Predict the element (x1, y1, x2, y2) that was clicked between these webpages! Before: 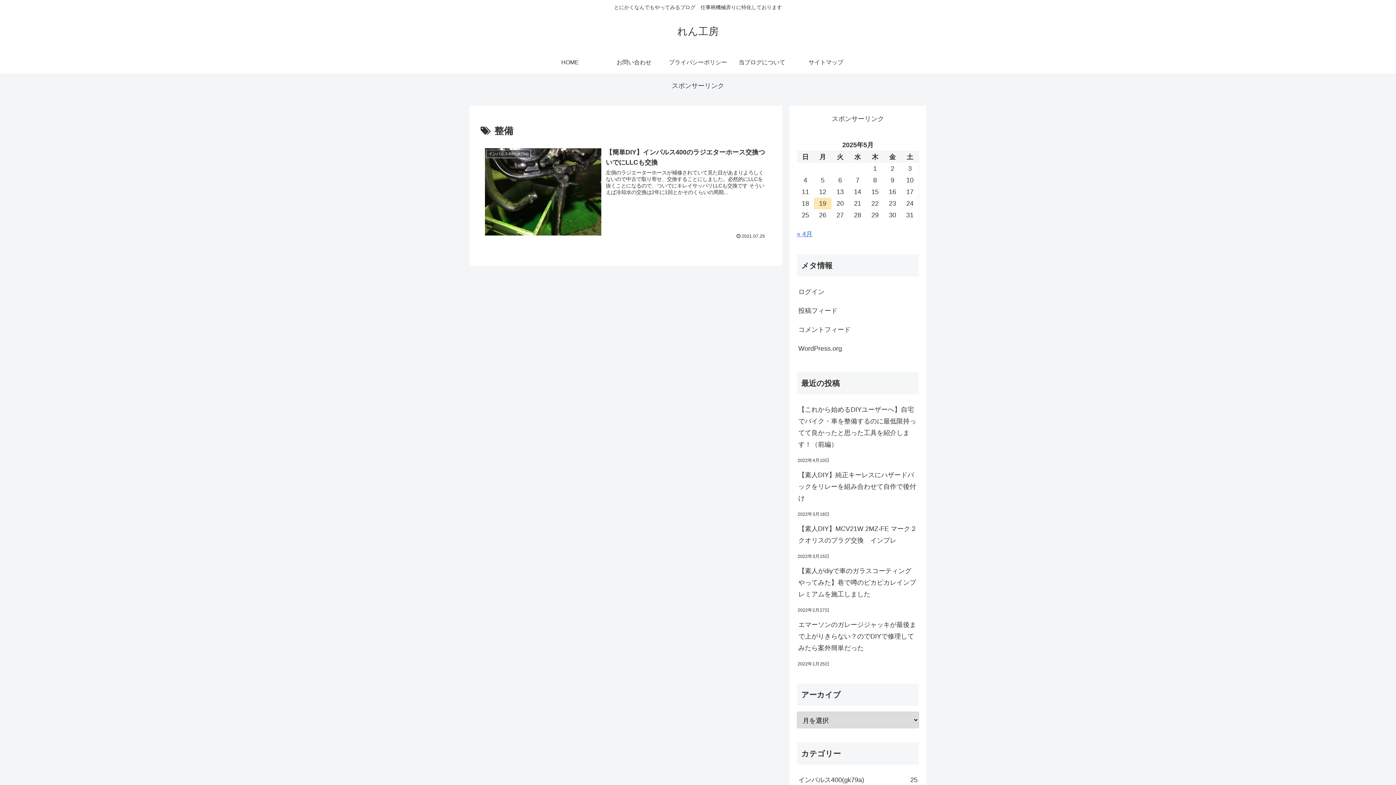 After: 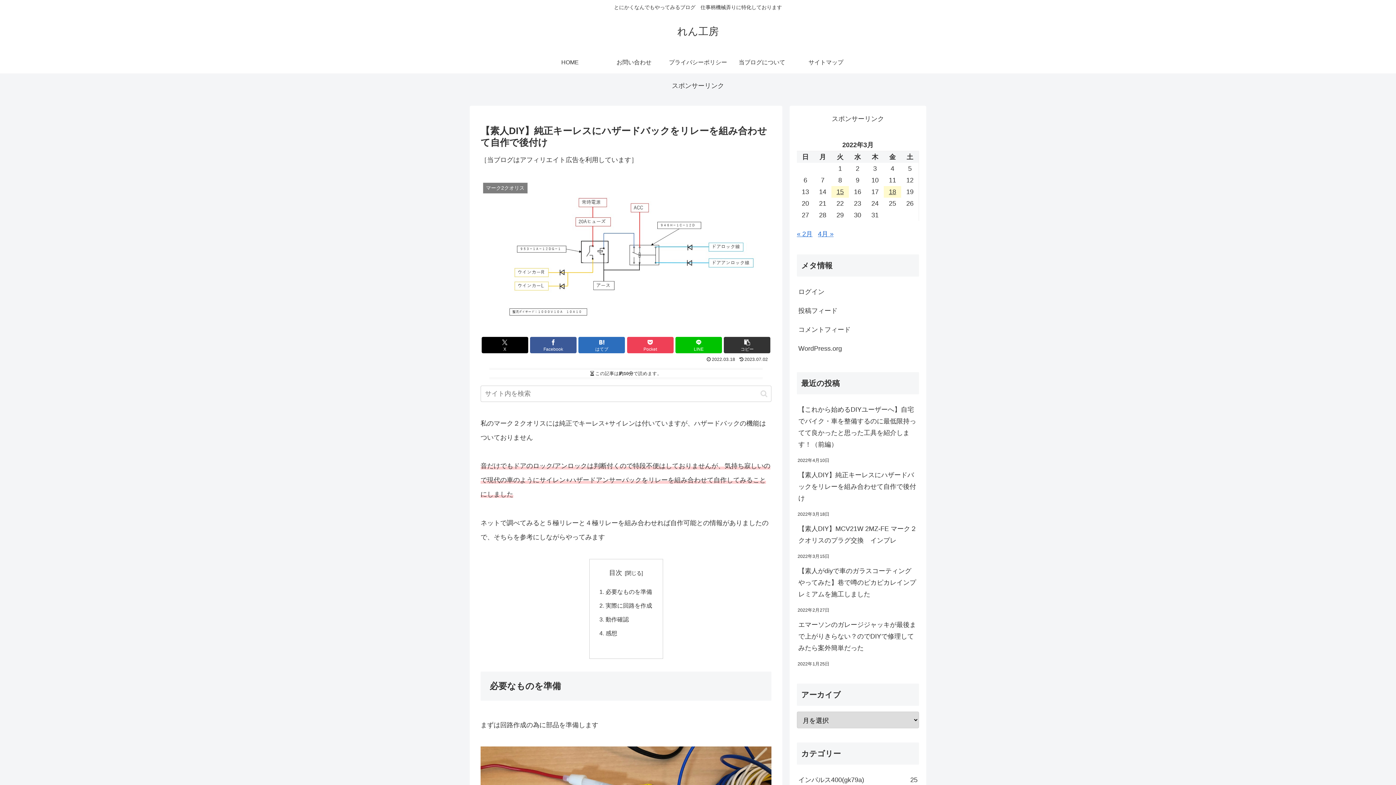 Action: label: 【素人DIY】純正キーレスにハザードバックをリレーを組み合わせて自作で後付け bbox: (797, 465, 919, 508)